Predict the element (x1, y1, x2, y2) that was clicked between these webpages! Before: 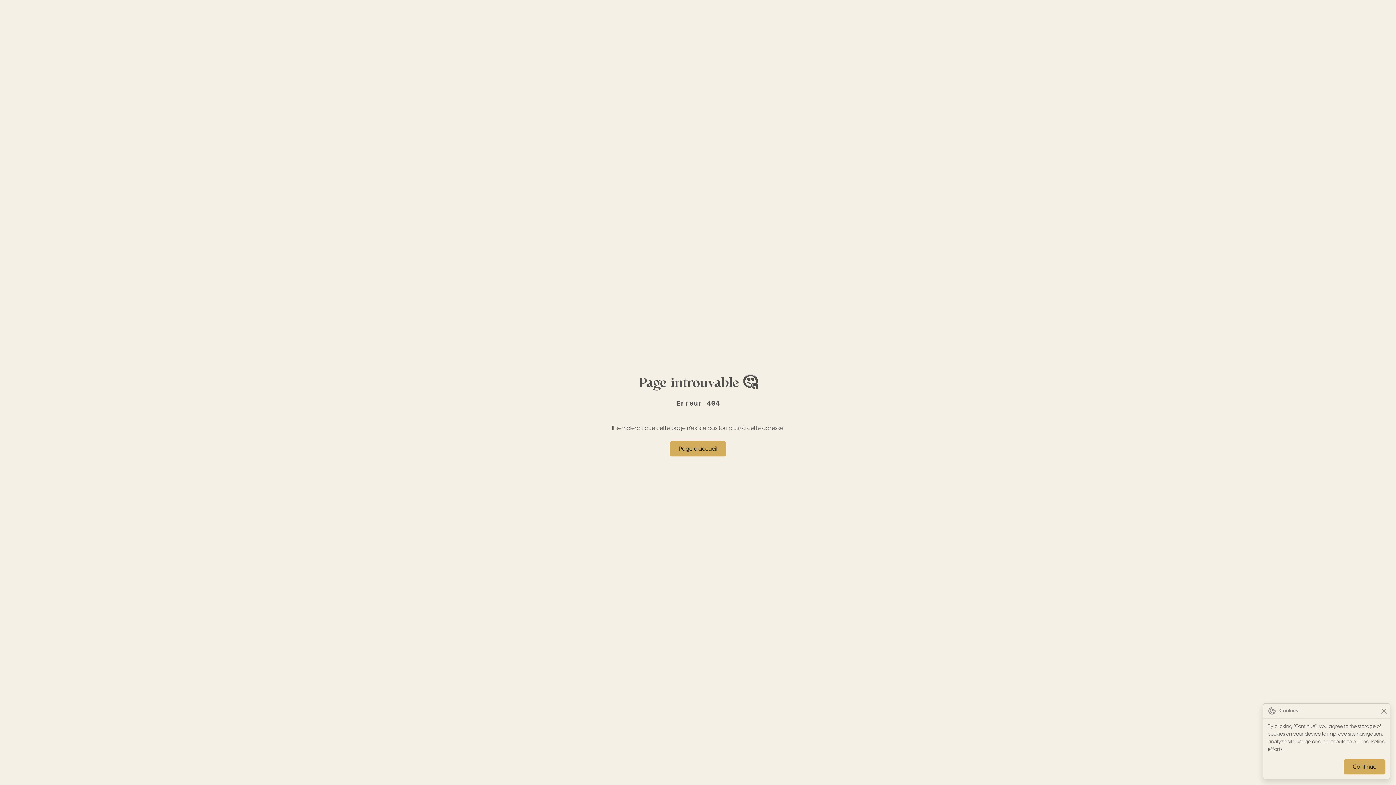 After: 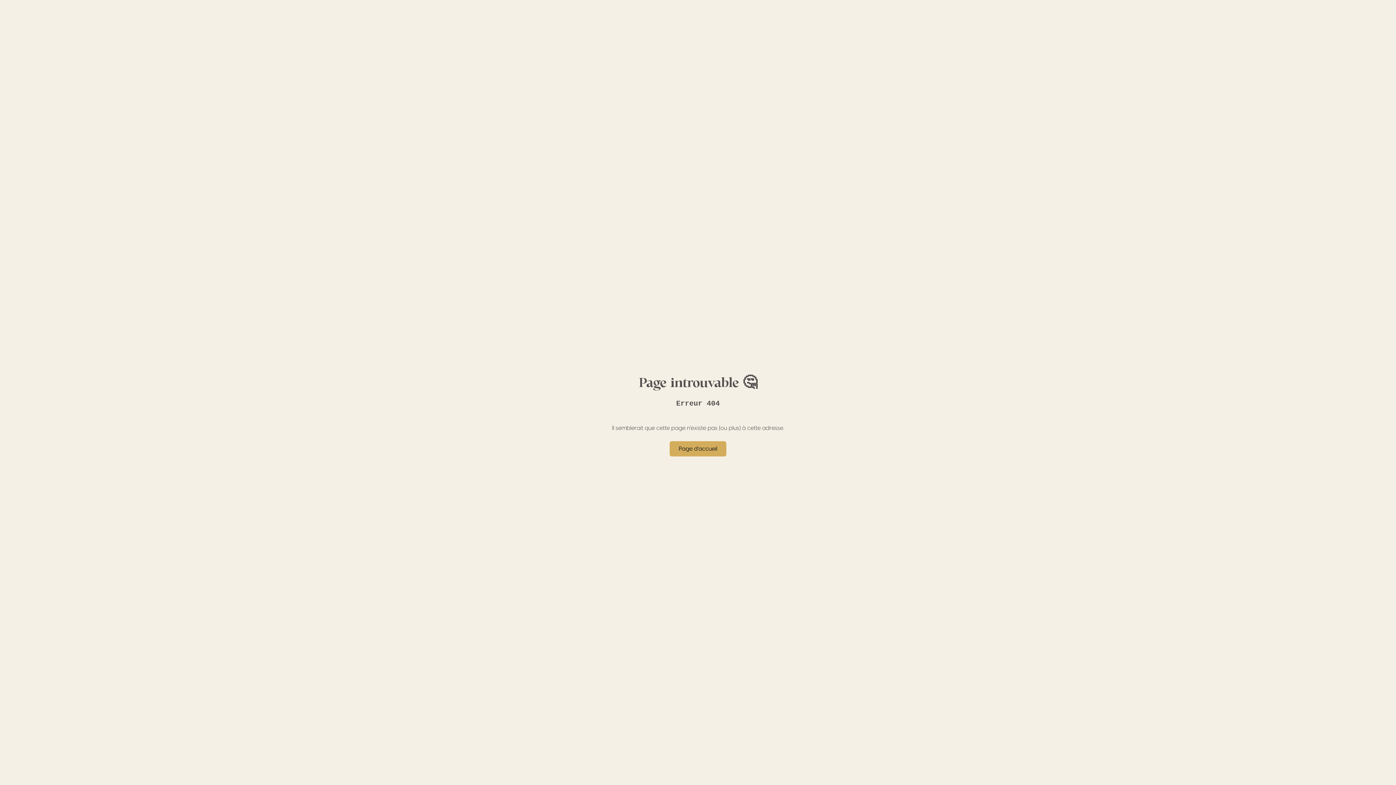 Action: bbox: (1344, 759, 1385, 774) label: Close